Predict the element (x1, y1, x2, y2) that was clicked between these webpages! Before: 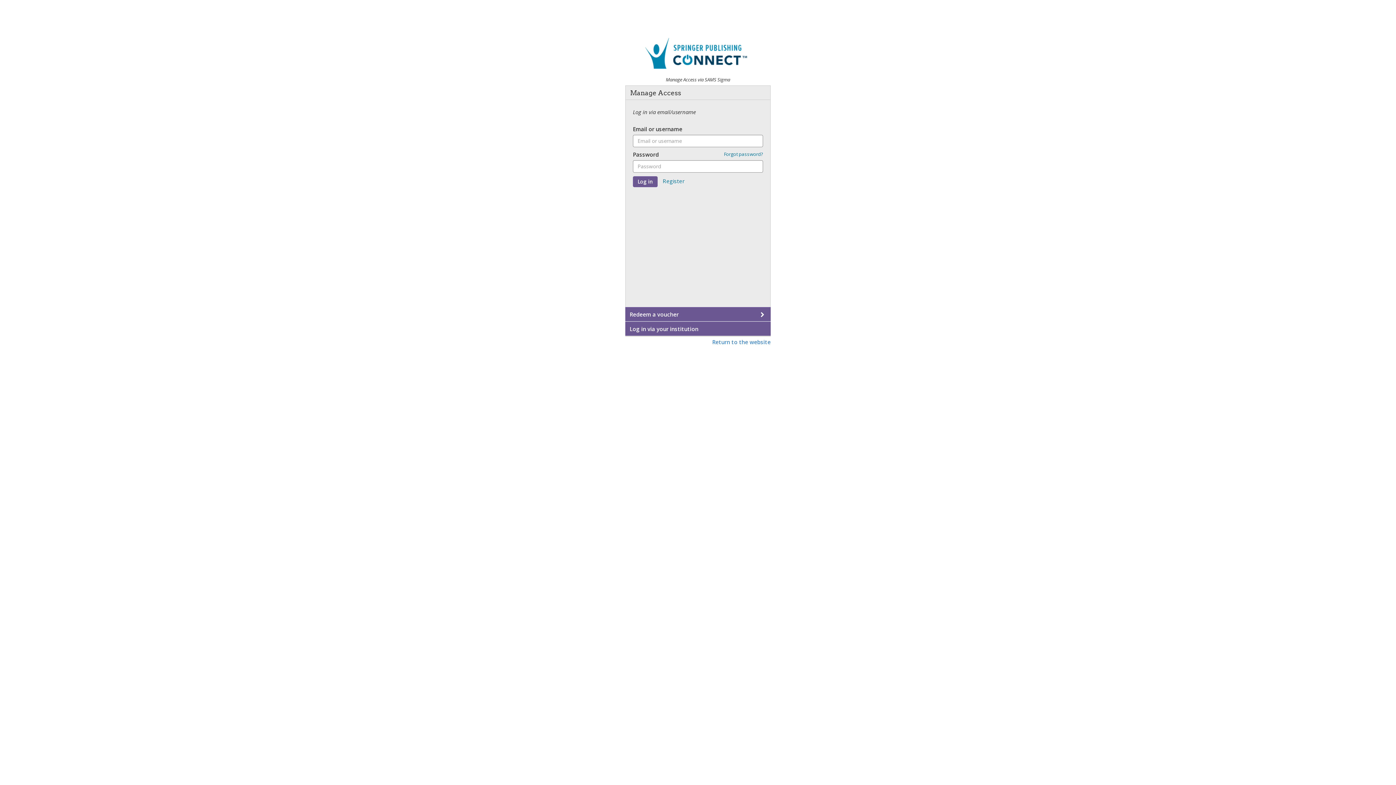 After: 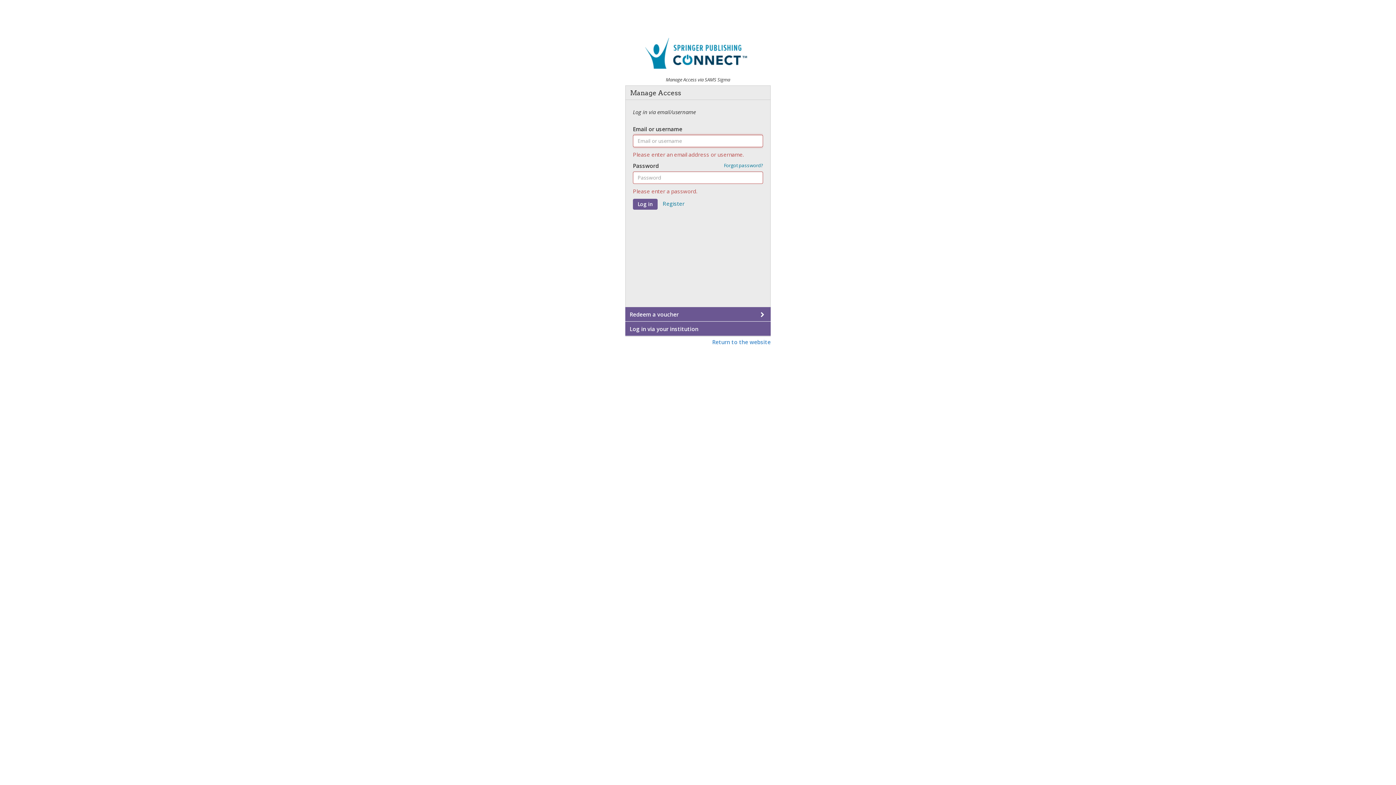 Action: bbox: (633, 176, 657, 187) label: Log in